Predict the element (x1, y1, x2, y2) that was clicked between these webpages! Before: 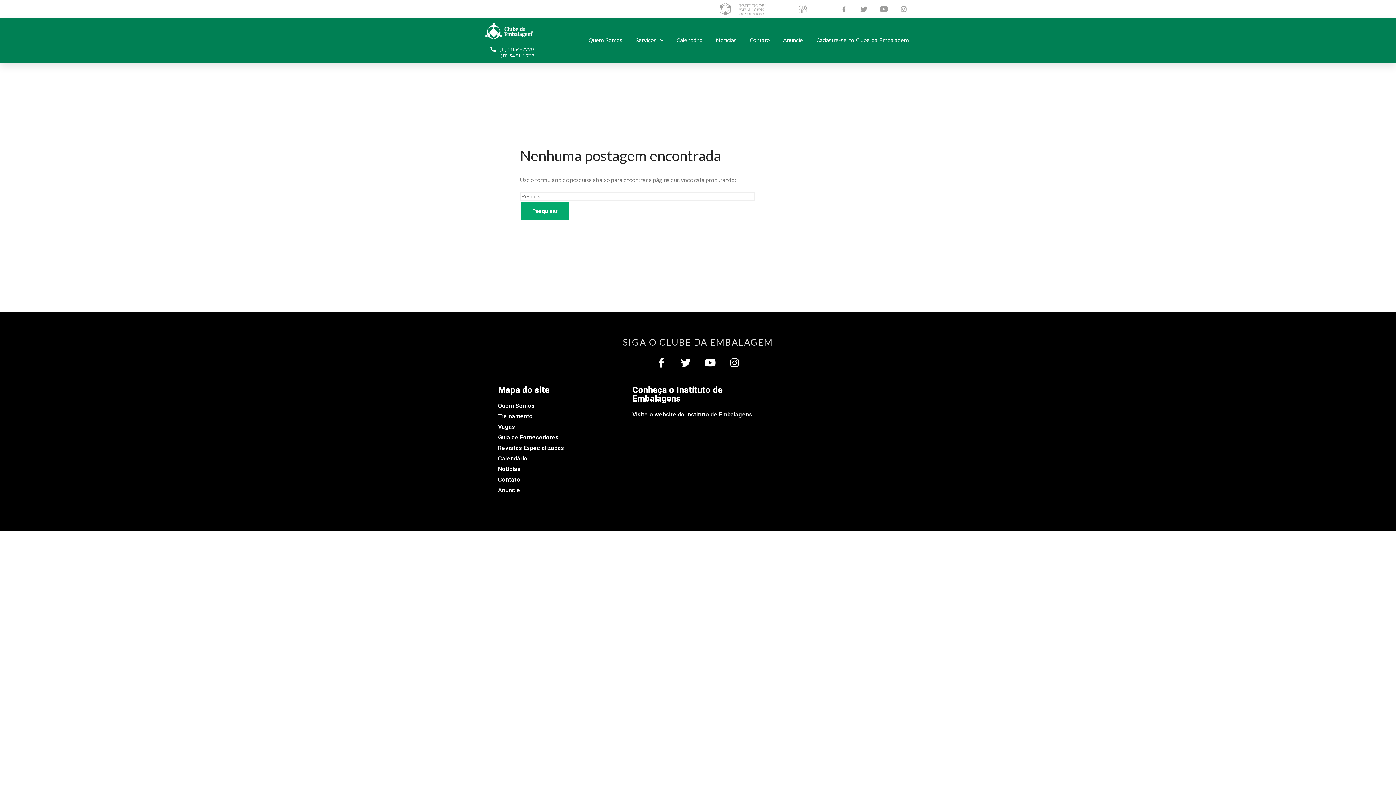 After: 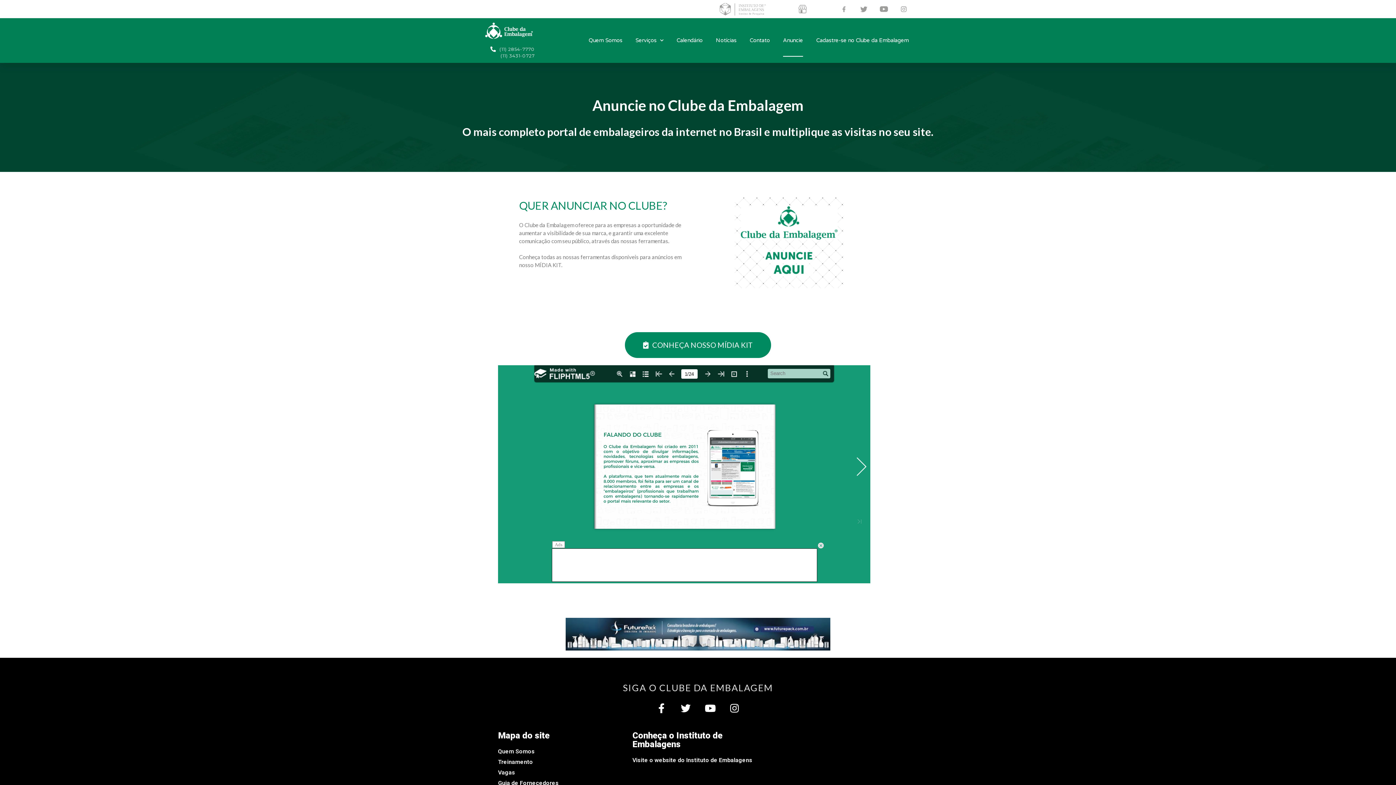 Action: label: Anuncie bbox: (783, 24, 803, 56)